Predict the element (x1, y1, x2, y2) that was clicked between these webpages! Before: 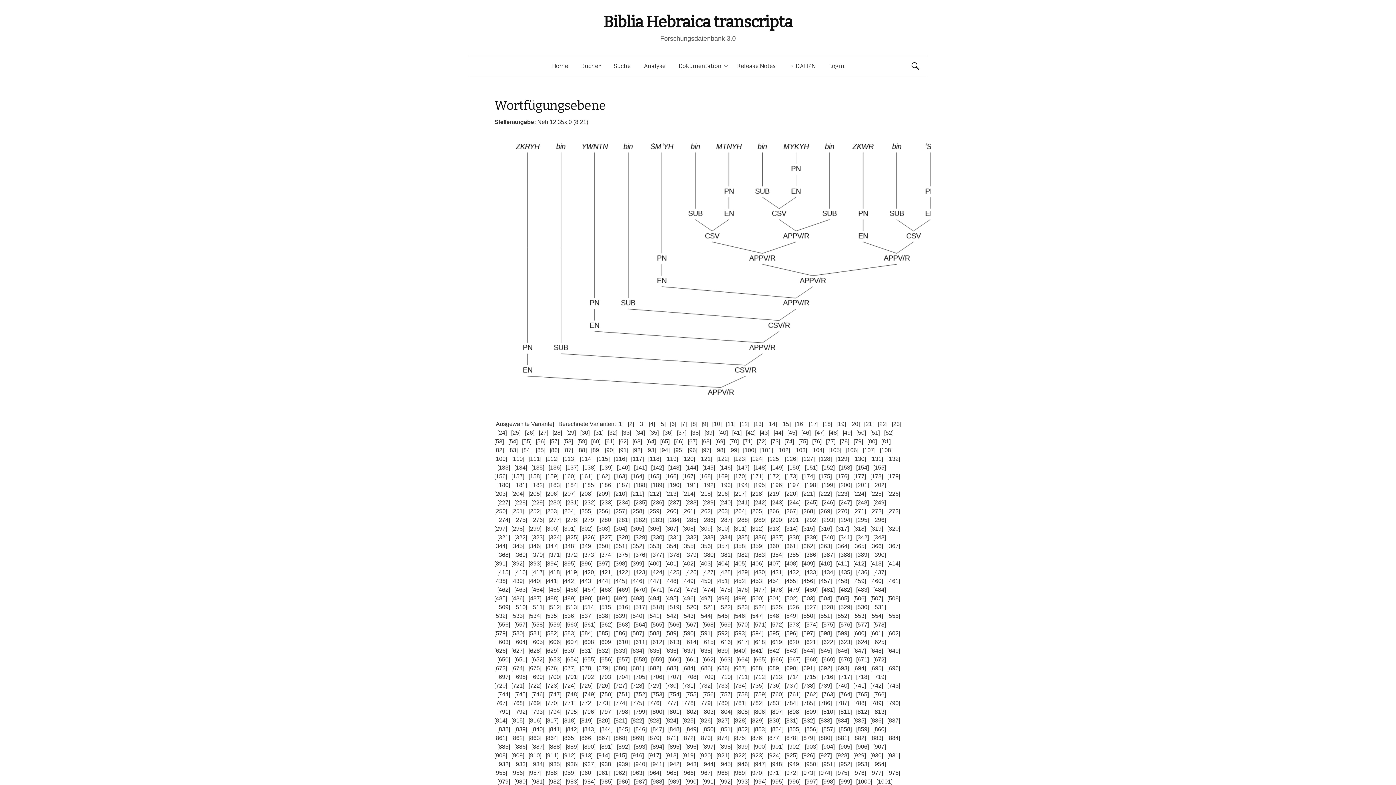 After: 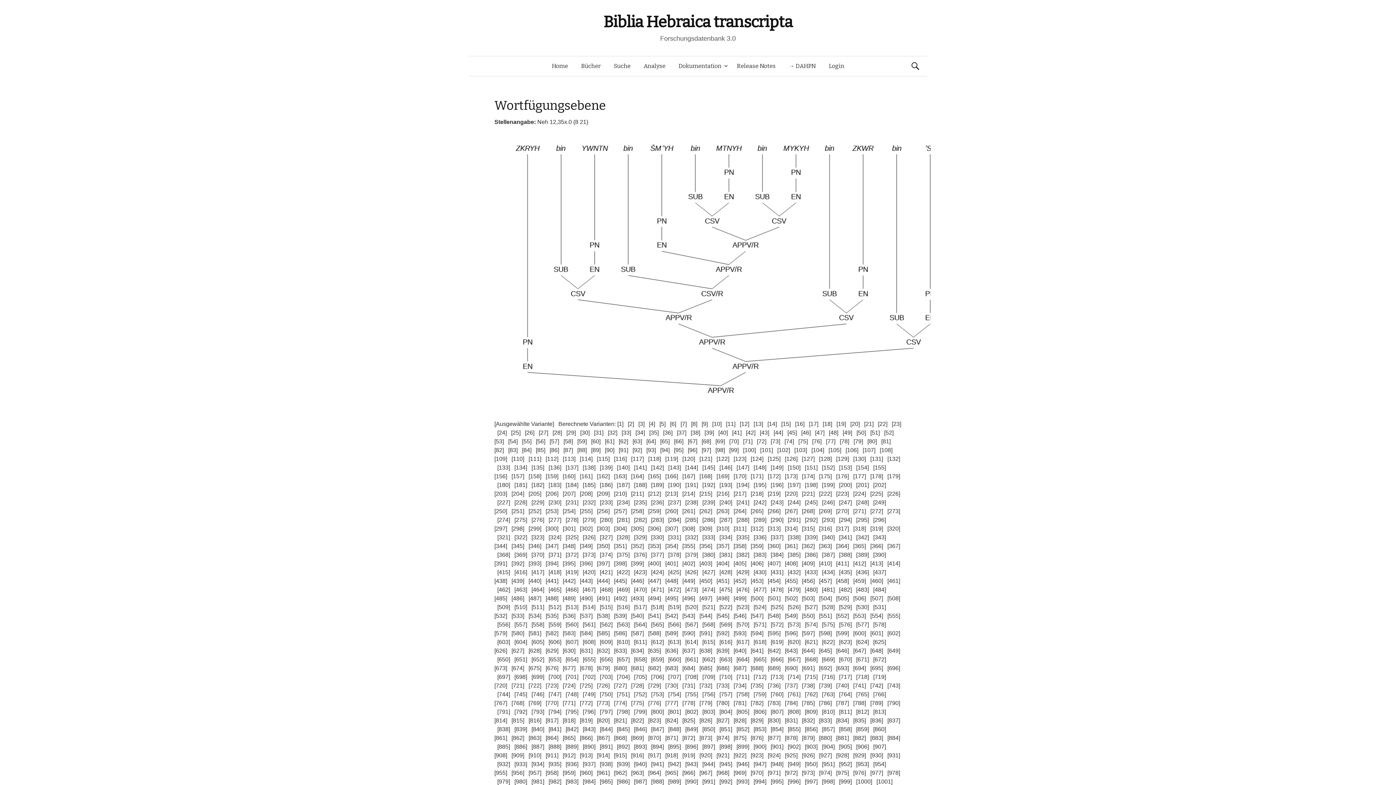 Action: bbox: (497, 691, 510, 697) label: [744]